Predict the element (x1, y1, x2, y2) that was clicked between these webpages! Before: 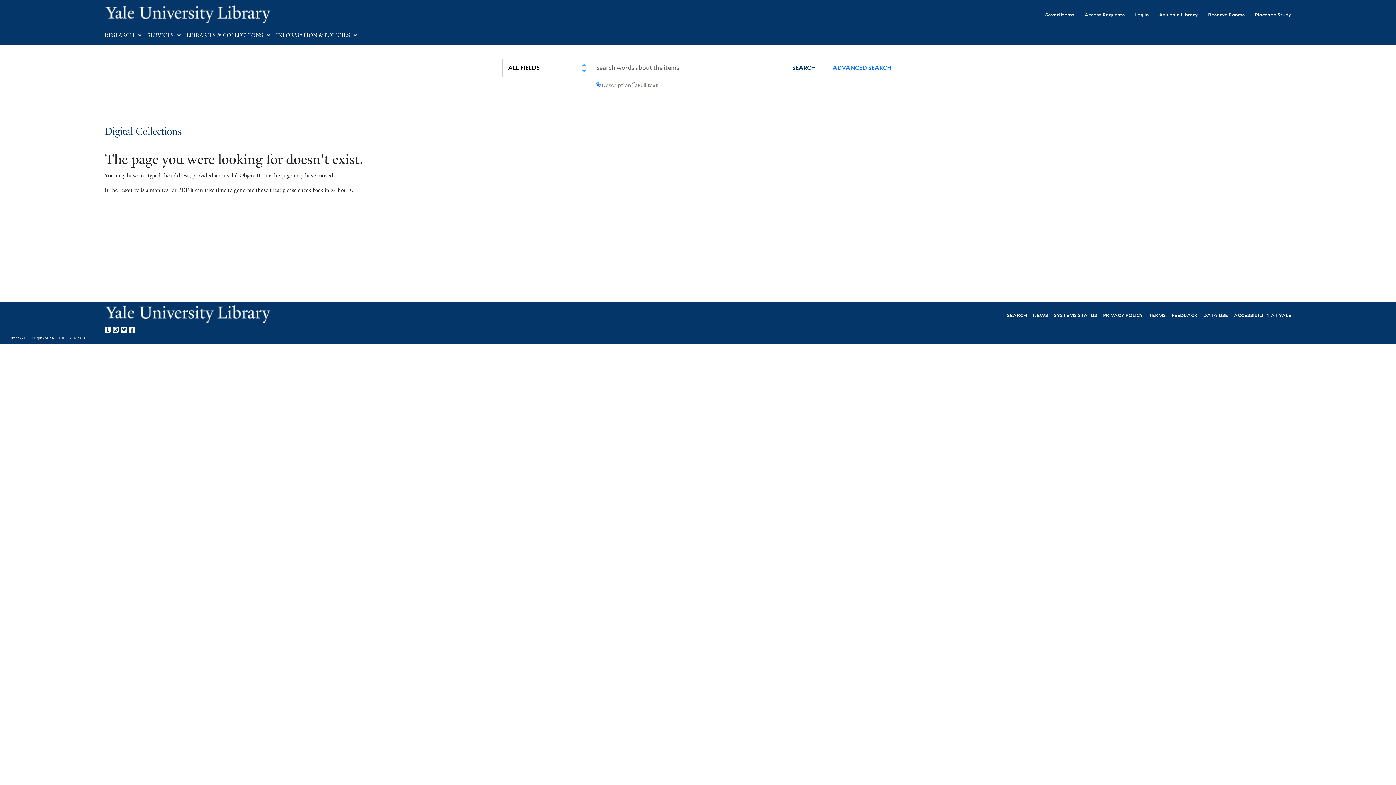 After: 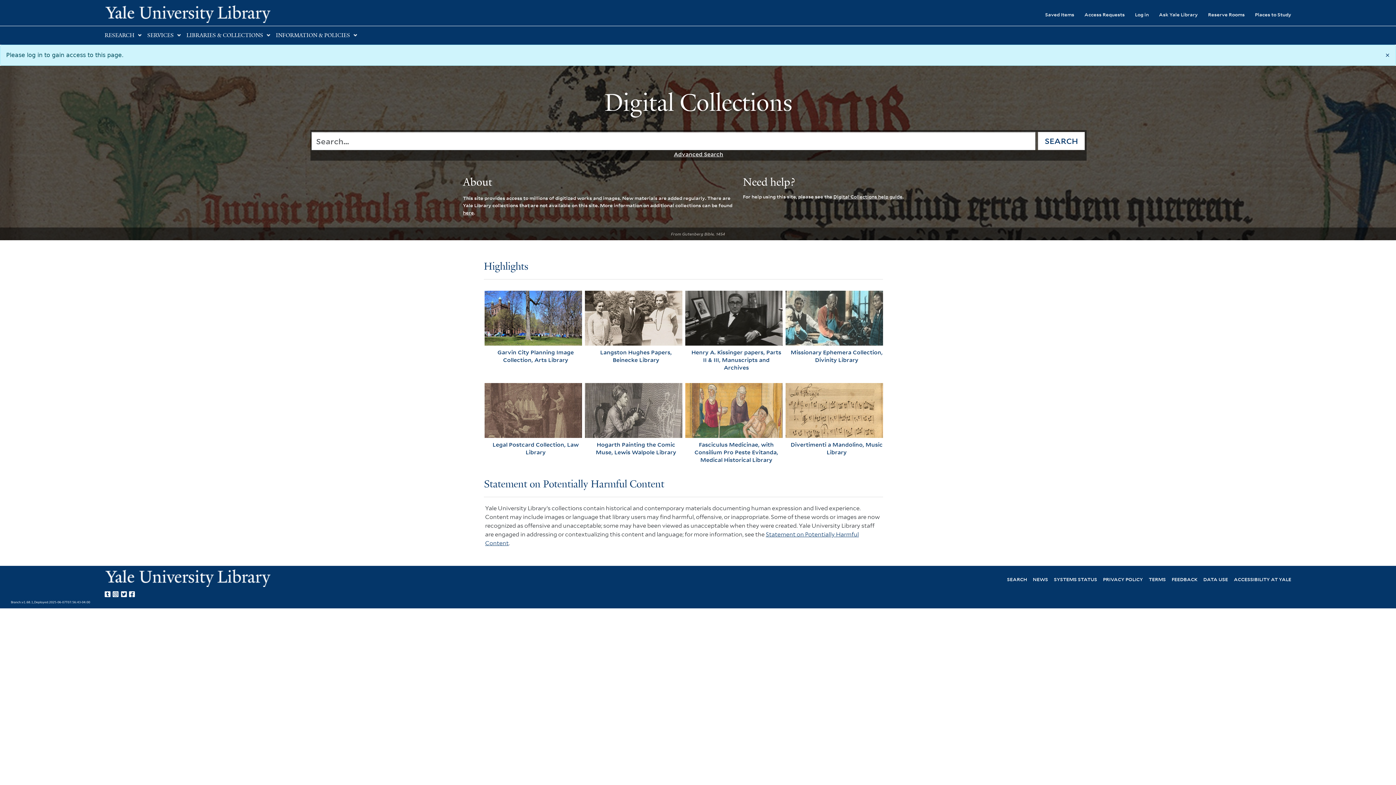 Action: label: Access Requests bbox: (1074, 6, 1125, 22)